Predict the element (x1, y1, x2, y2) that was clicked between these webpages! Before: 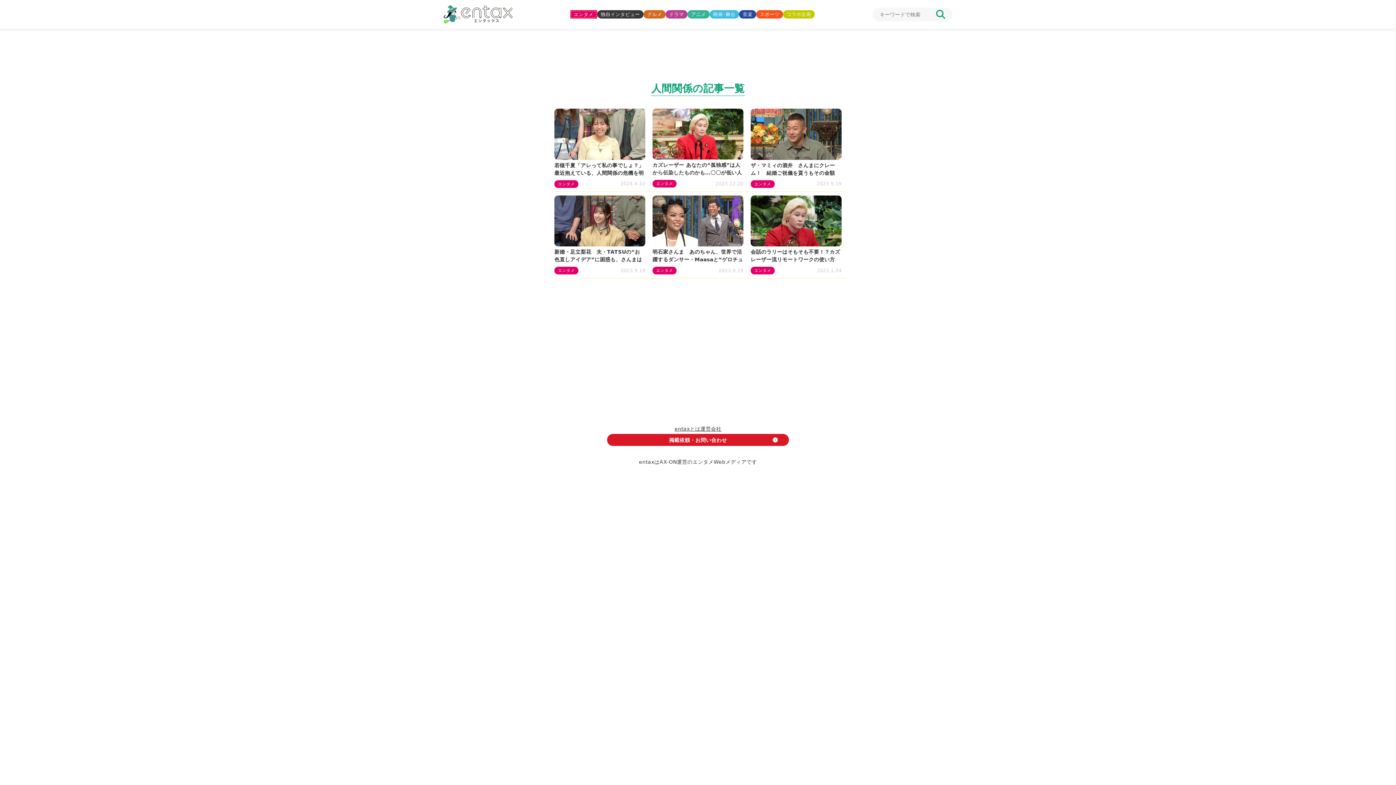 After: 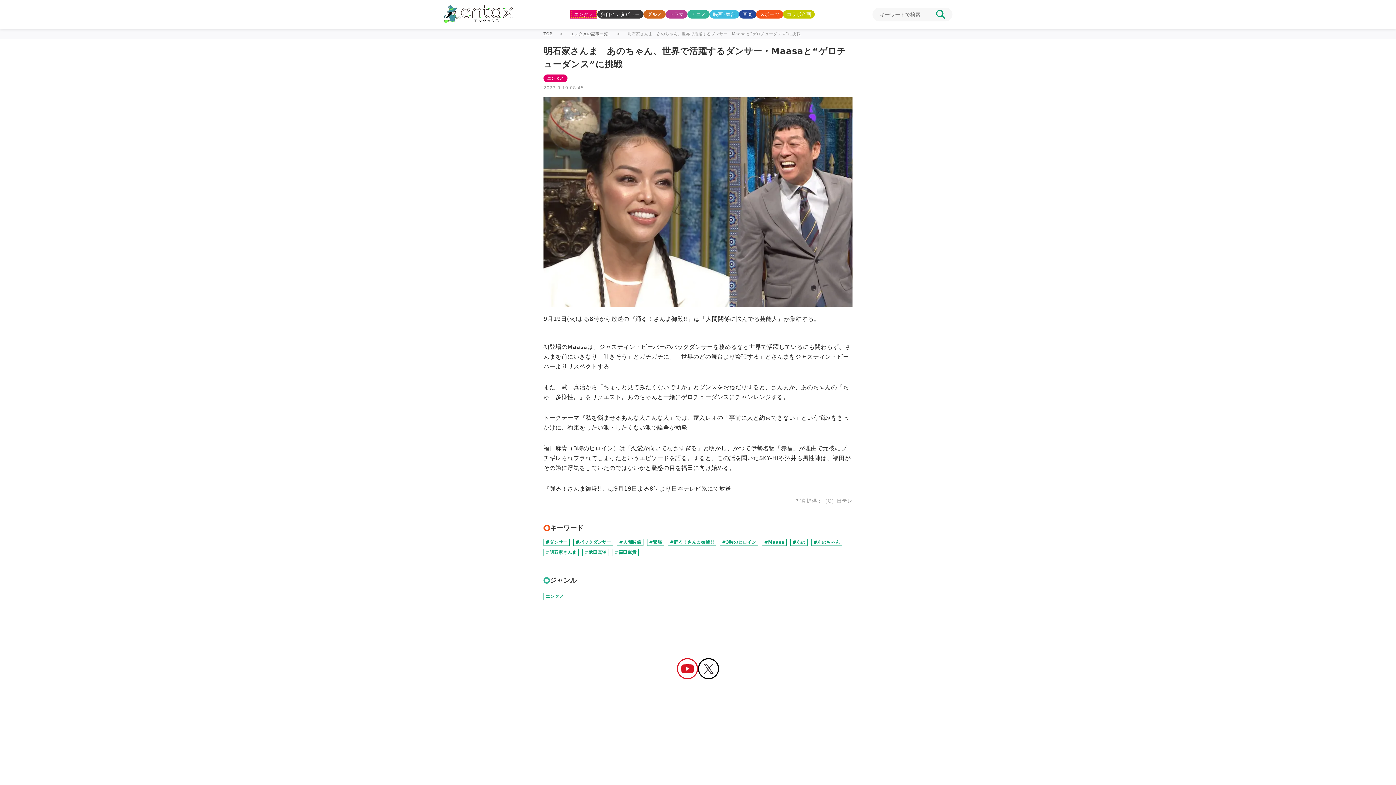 Action: label: 明石家さんま　あのちゃん、世界で活躍するダンサー・Maasaと“ゲロチューダンス”に挑戦
エンタメ
2023.9.19 bbox: (652, 195, 743, 274)